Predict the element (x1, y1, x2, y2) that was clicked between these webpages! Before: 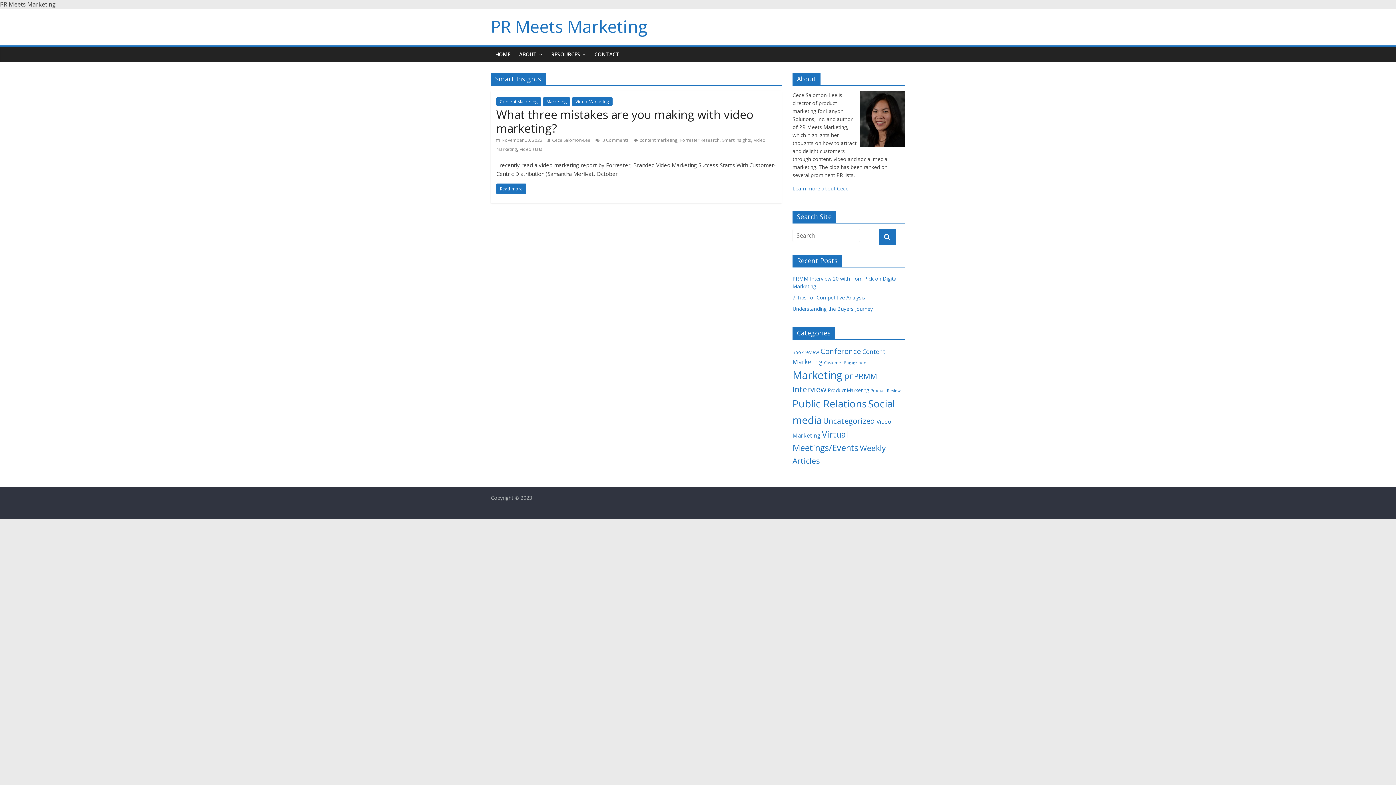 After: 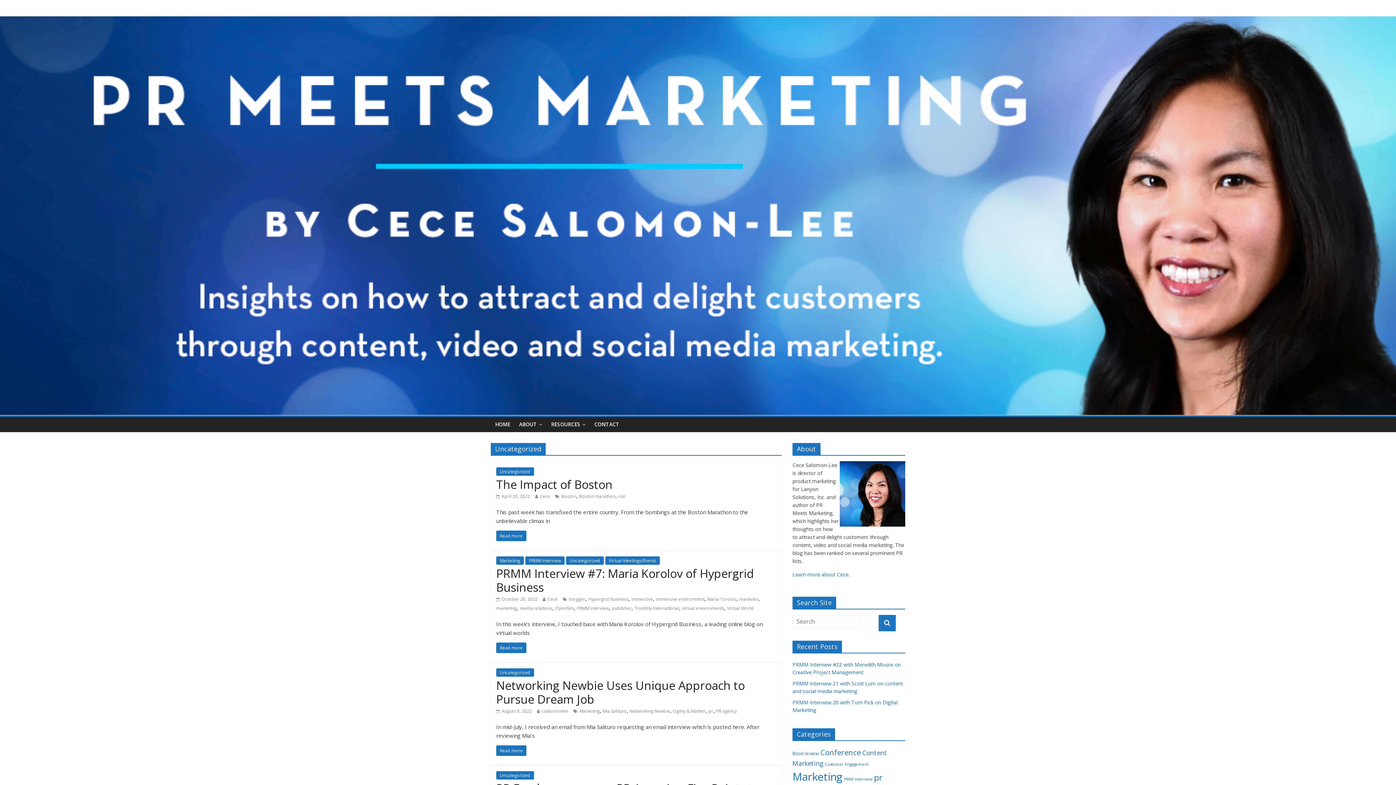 Action: label: Uncategorized bbox: (823, 416, 875, 426)